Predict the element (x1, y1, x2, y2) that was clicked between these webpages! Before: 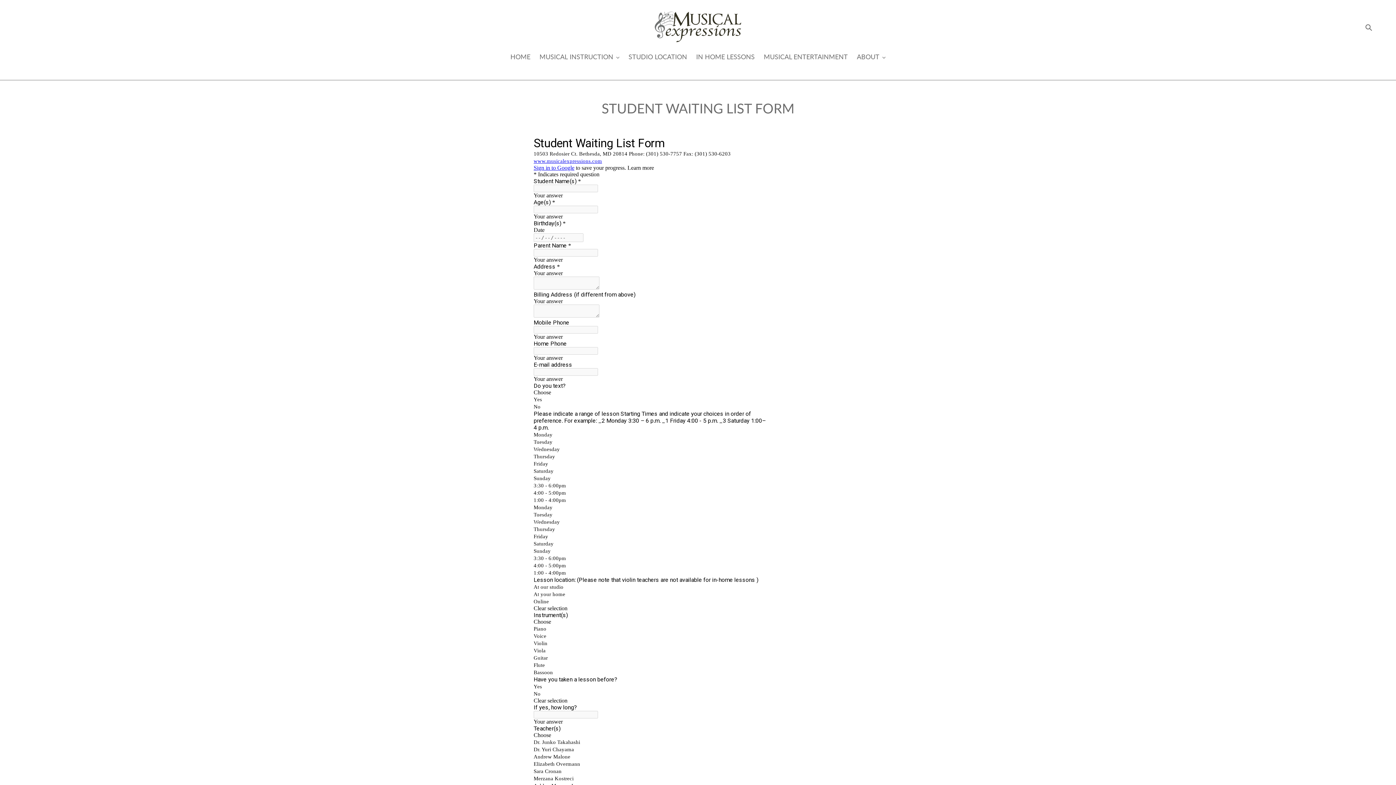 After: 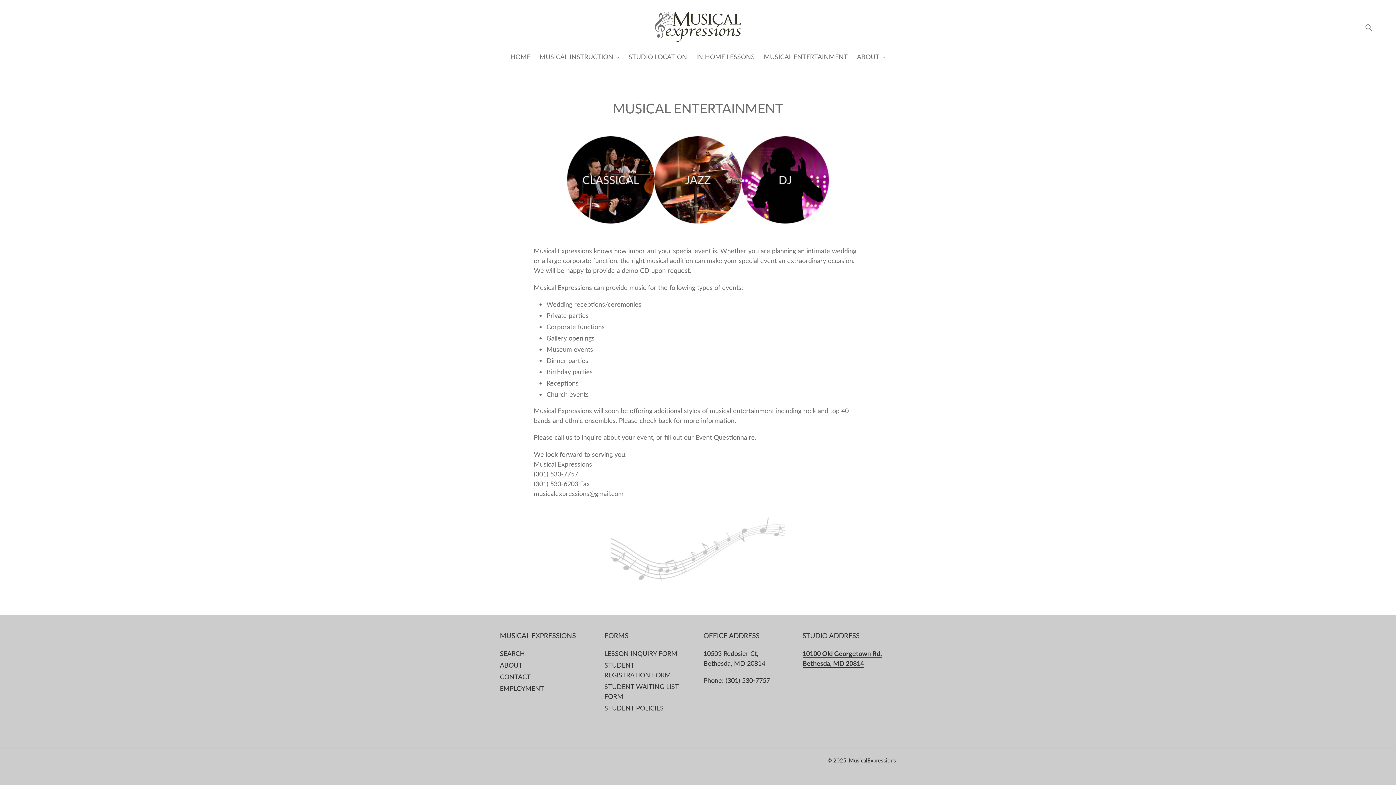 Action: bbox: (760, 52, 851, 63) label: MUSICAL ENTERTAINMENT